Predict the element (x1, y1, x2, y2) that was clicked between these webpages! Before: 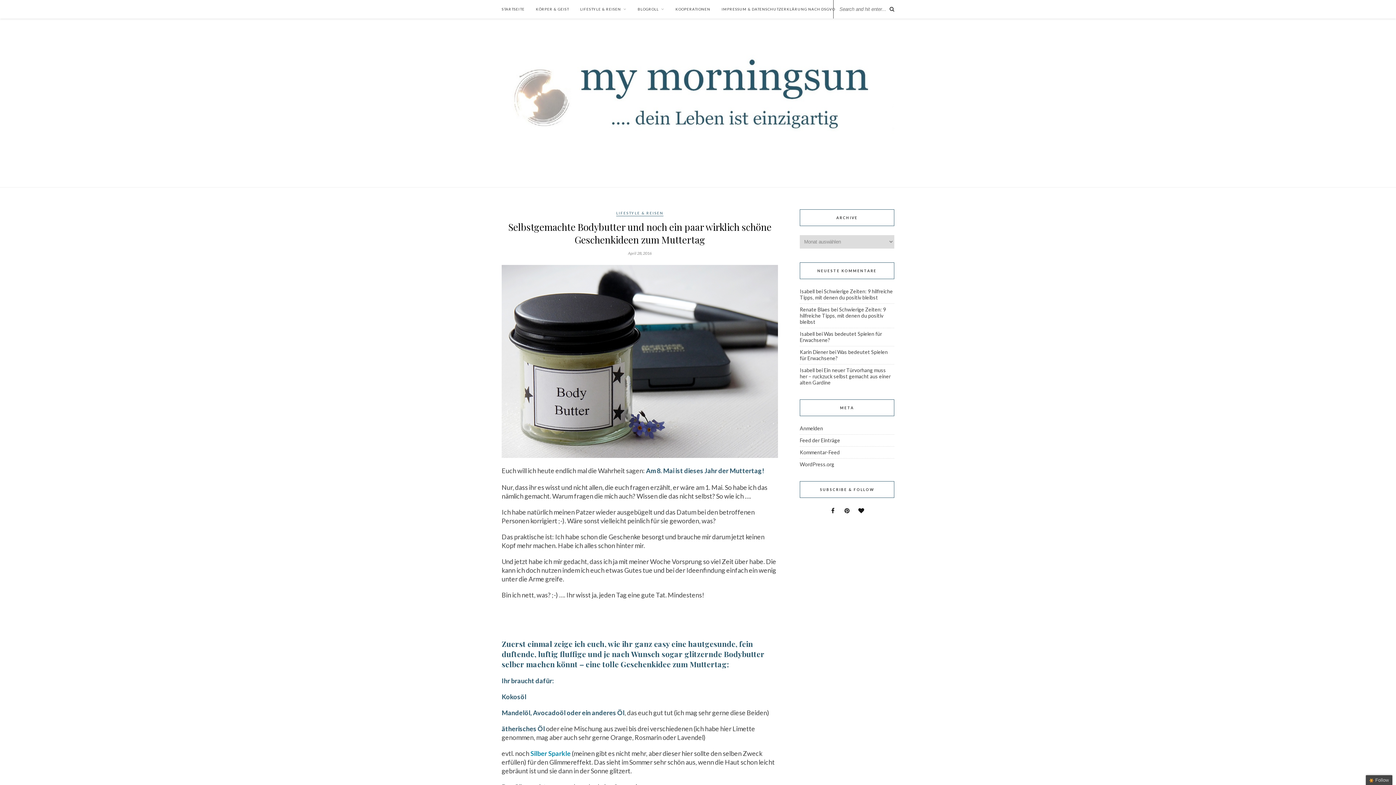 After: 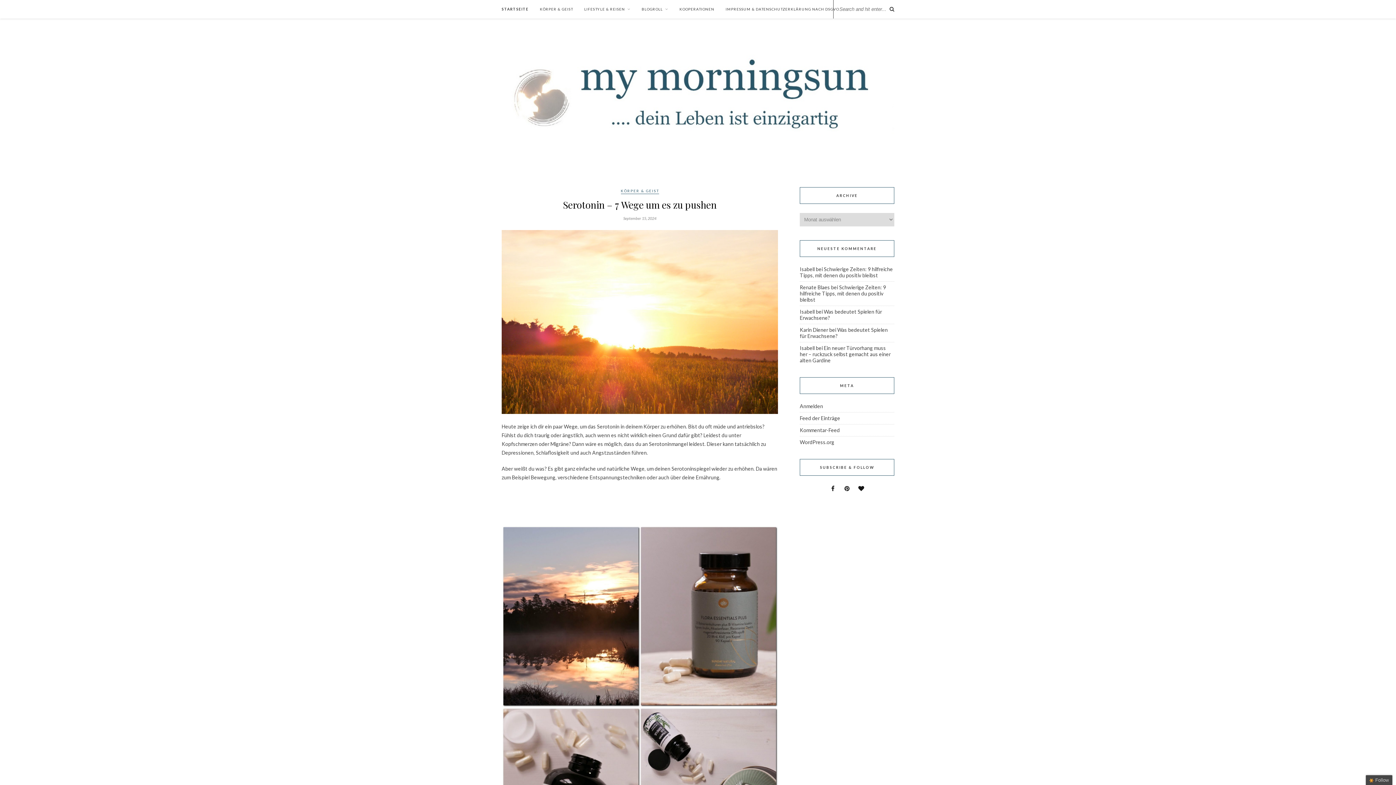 Action: bbox: (501, 144, 894, 151)